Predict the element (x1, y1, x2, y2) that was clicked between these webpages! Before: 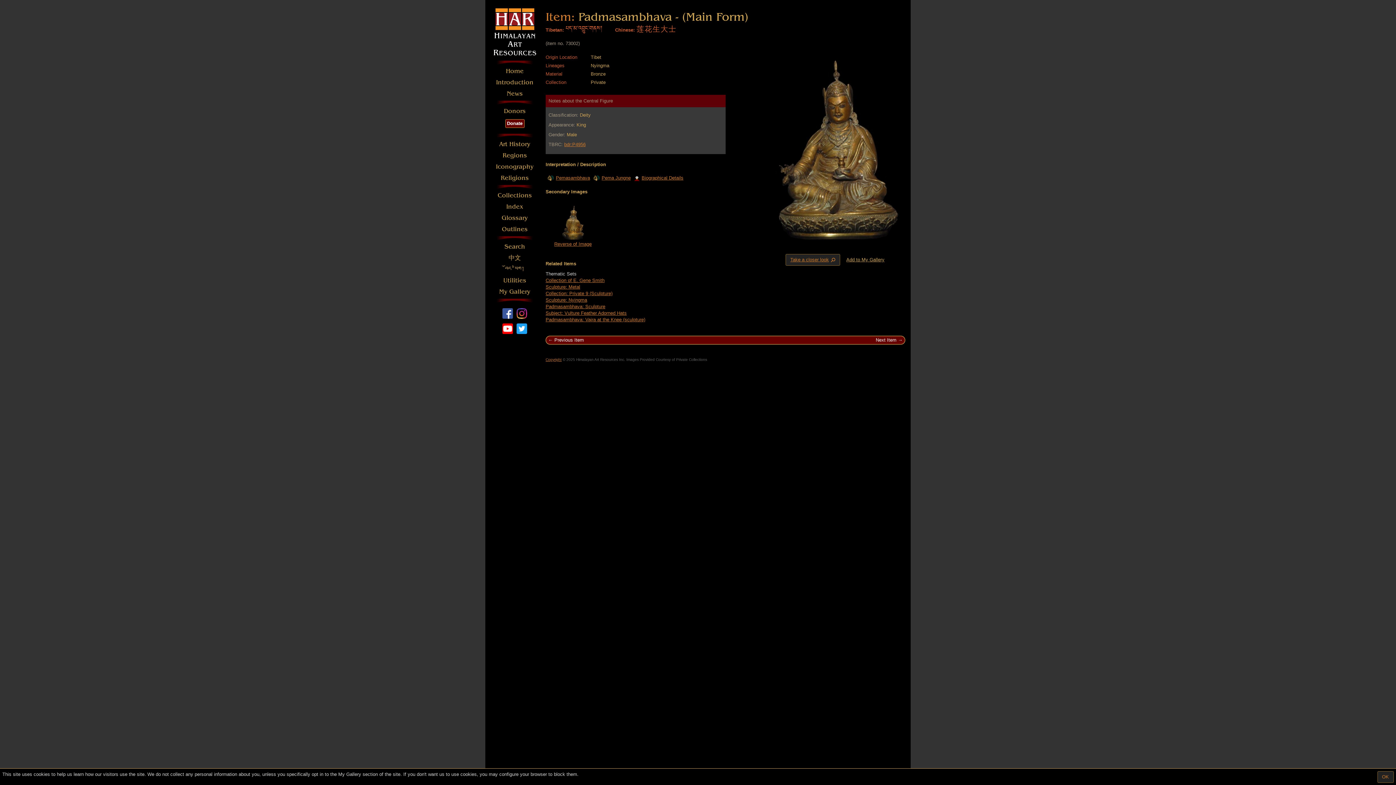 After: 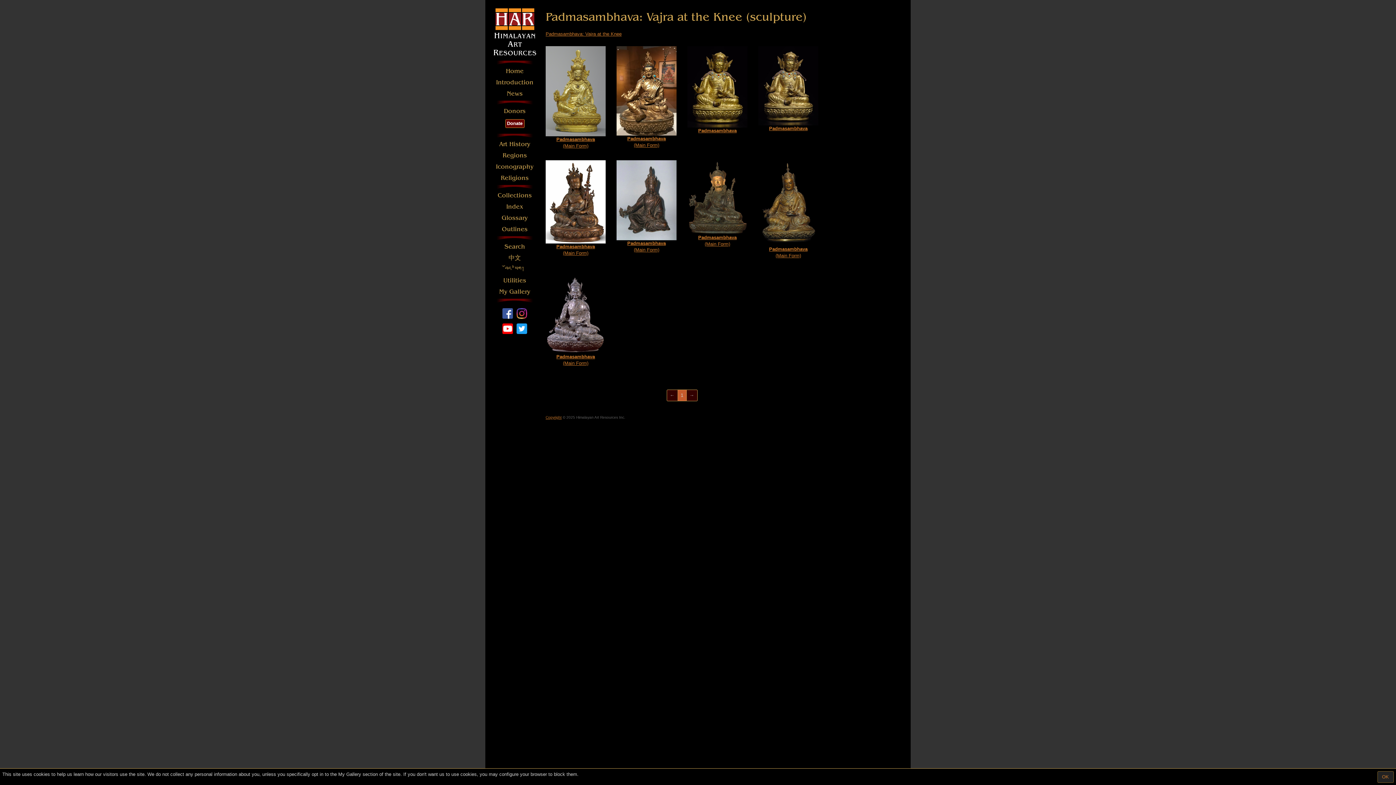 Action: bbox: (545, 317, 645, 322) label: Padmasambhava: Vajra at the Knee (sculpture)